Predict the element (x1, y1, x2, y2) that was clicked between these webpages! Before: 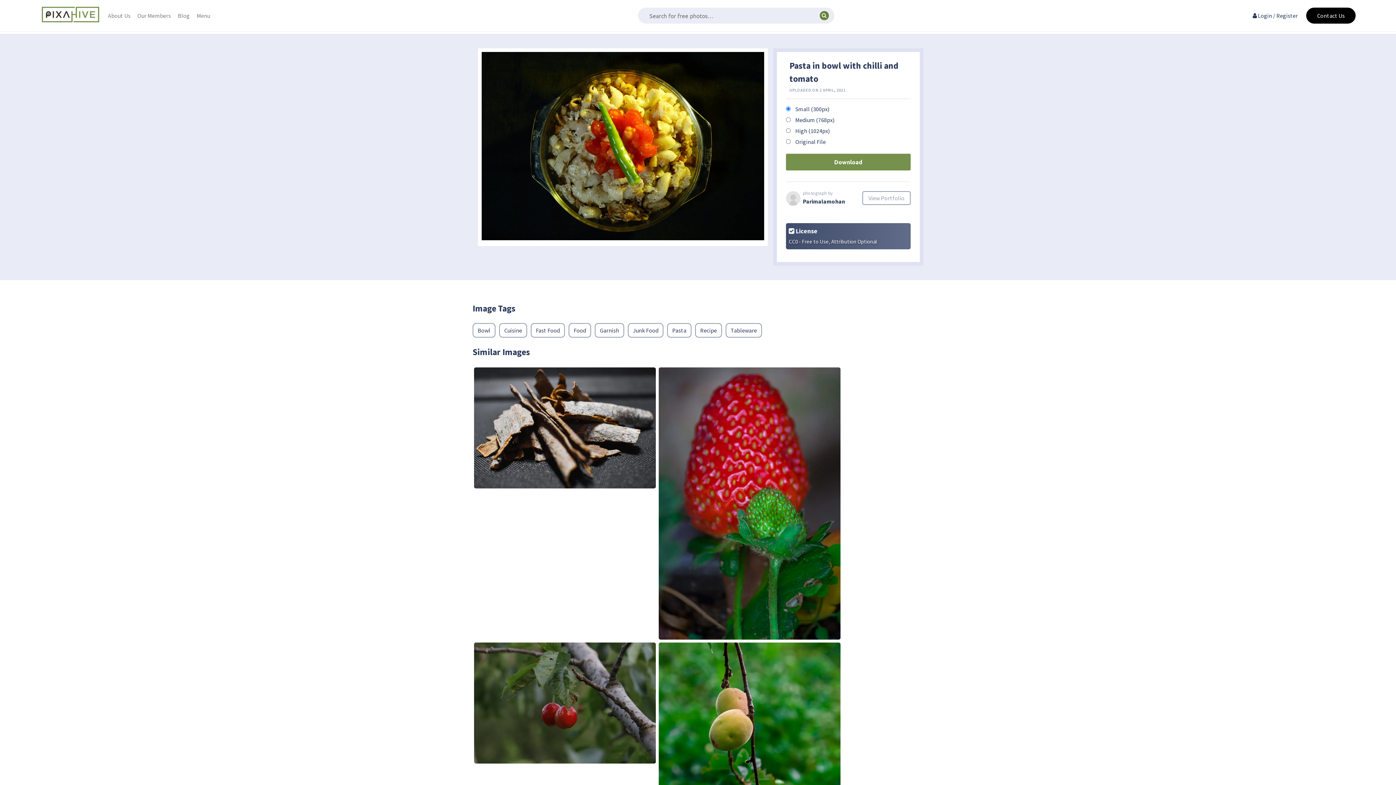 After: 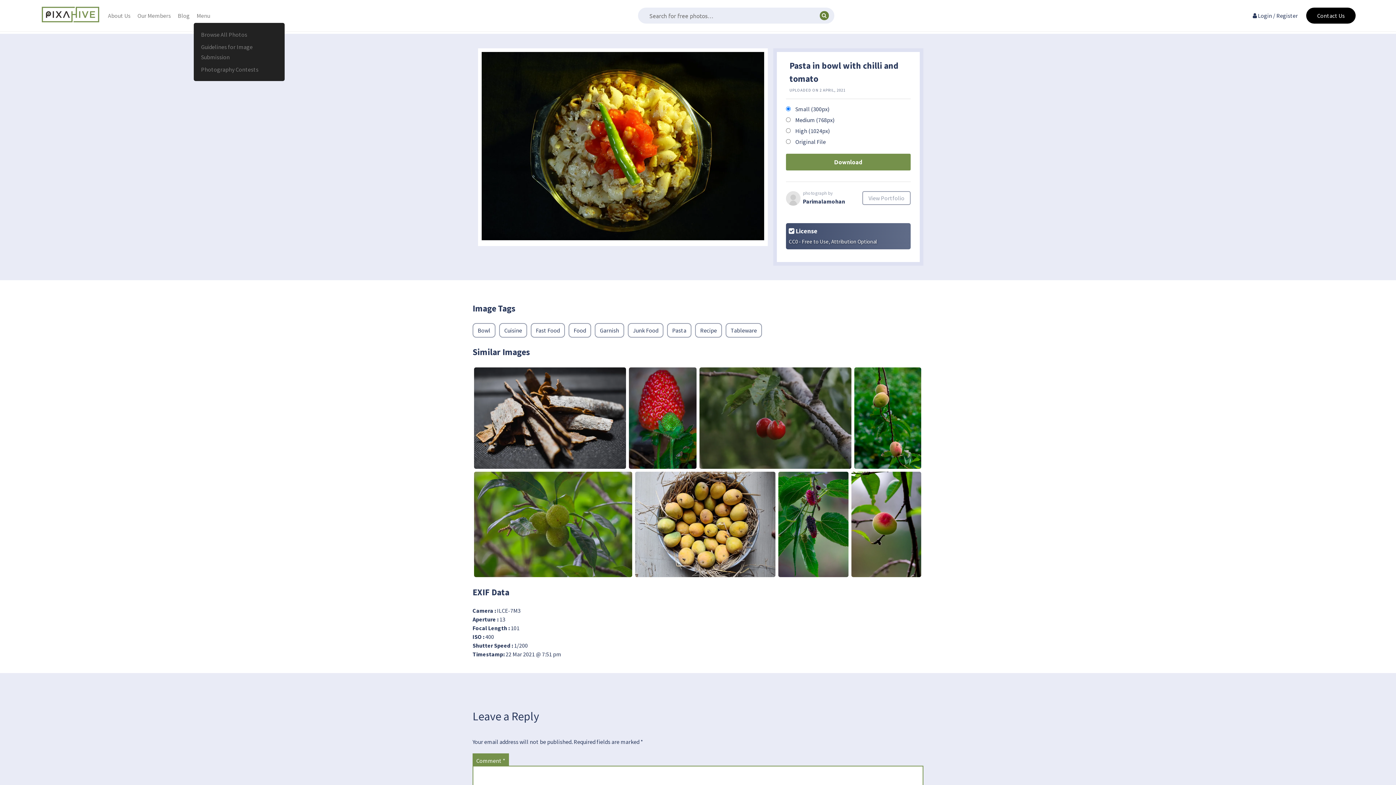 Action: bbox: (193, 8, 213, 22) label: Menu